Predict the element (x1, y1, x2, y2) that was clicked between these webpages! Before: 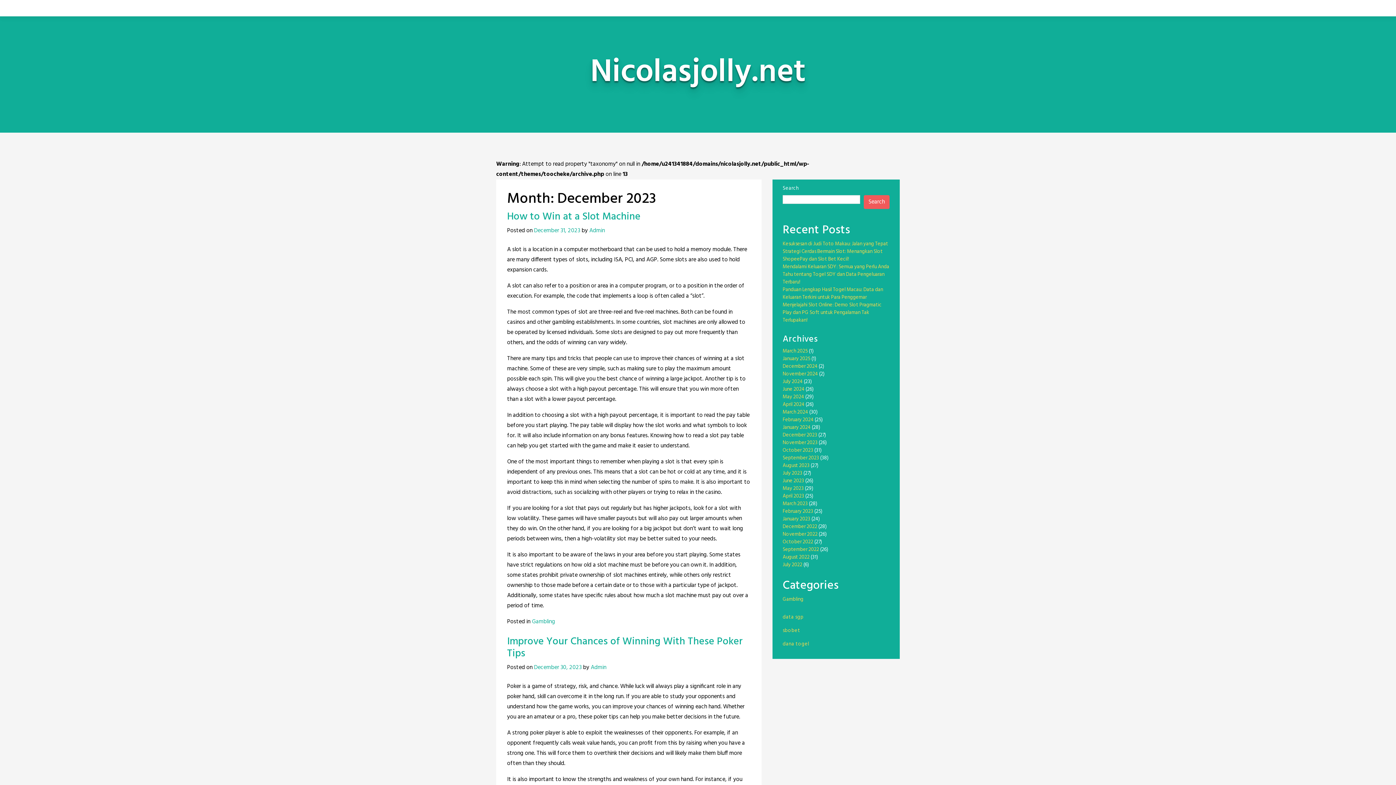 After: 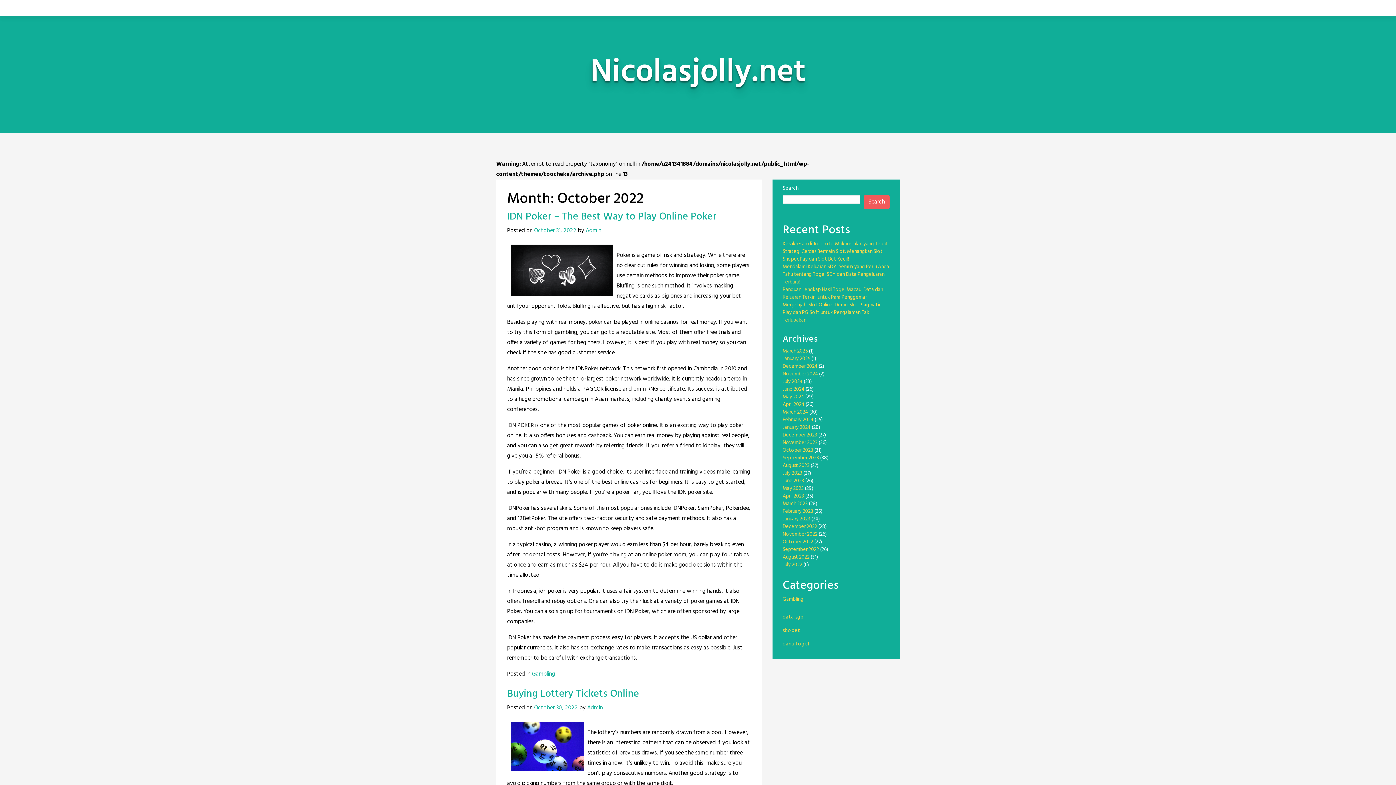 Action: label: October 2022 bbox: (782, 538, 813, 546)